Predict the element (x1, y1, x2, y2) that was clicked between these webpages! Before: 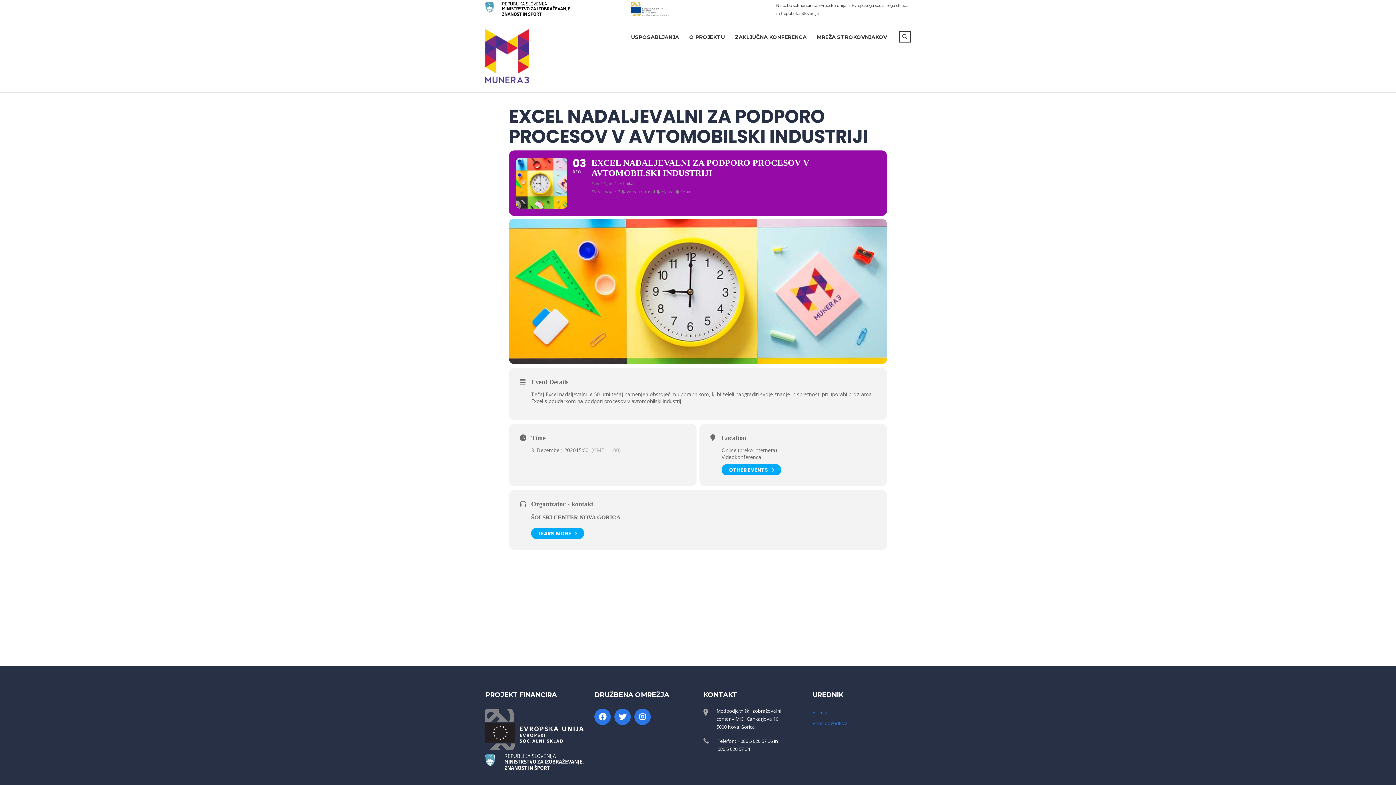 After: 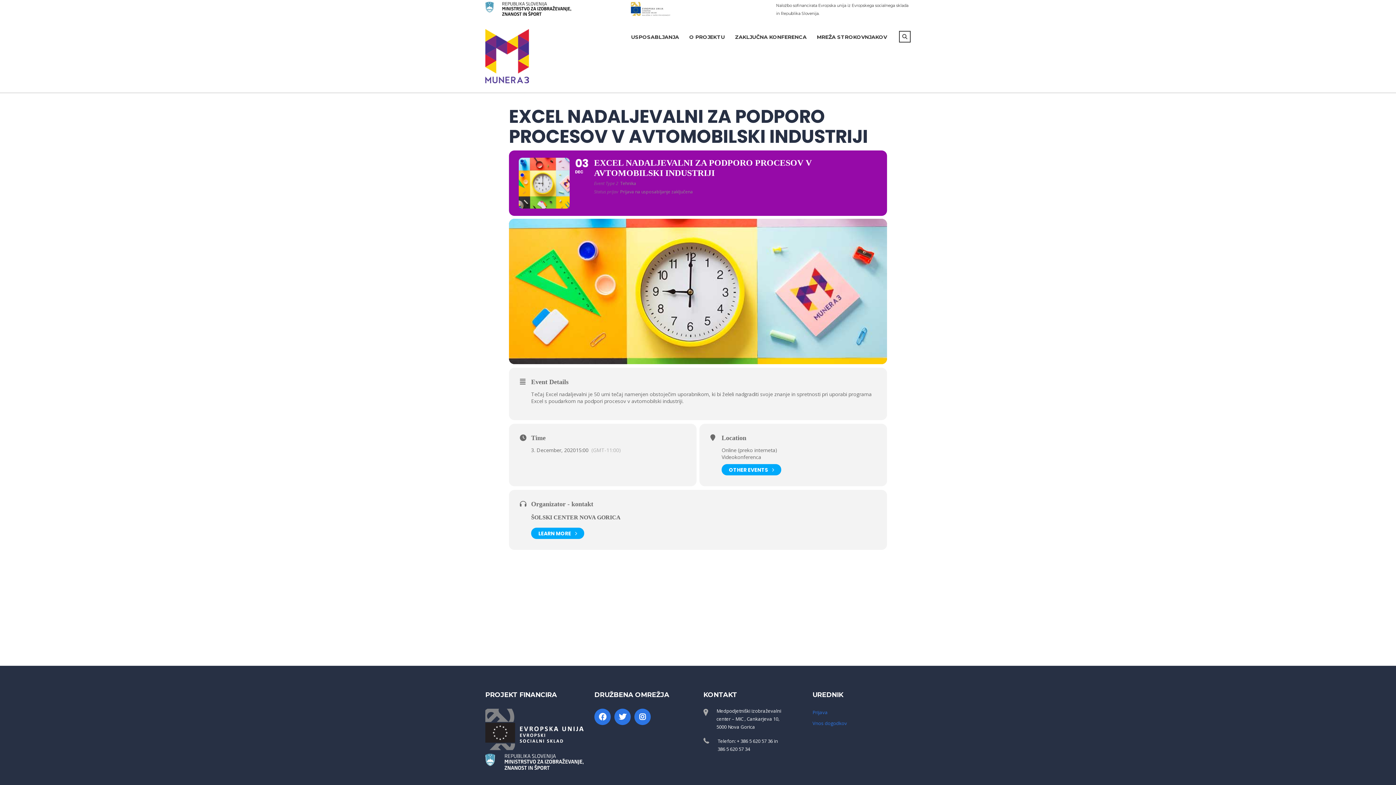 Action: label: 03
DEC
EXCEL NADALJEVALNI ZA PODPORO PROCESOV V AVTOMOBILSKI INDUSTRIJI
Event Type 2
Tehnika
Status prijav
Prijava na usposabljanje zaključena bbox: (509, 150, 887, 216)